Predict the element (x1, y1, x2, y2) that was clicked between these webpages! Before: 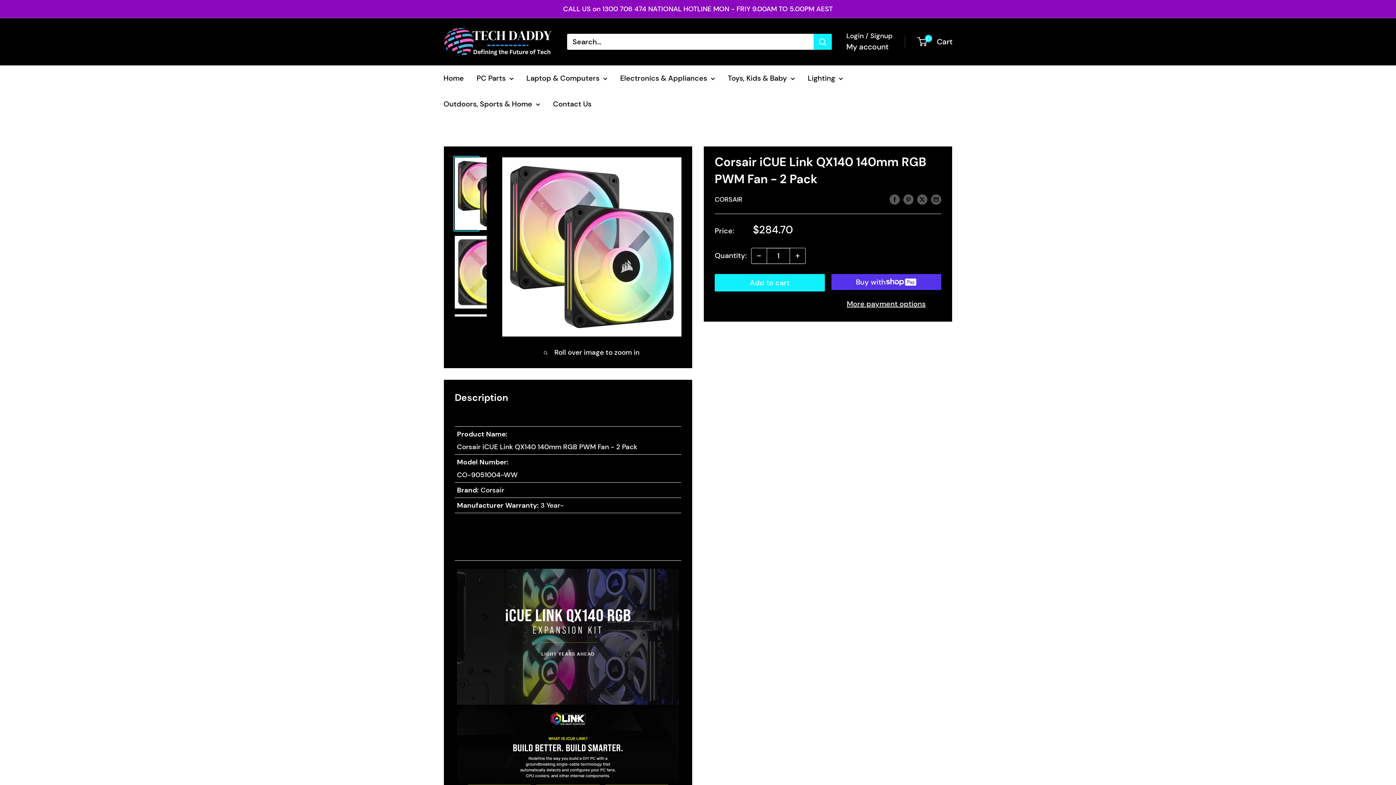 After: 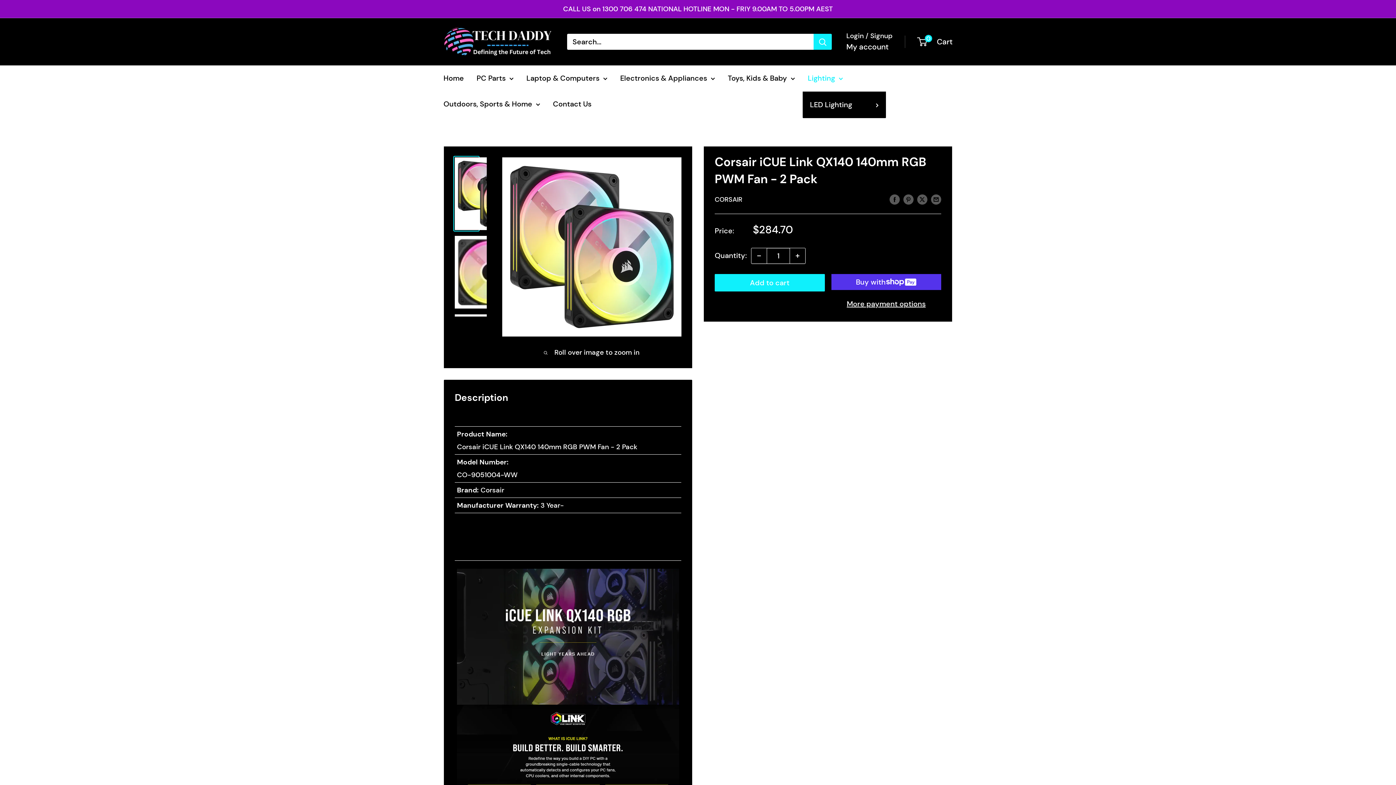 Action: bbox: (808, 71, 843, 85) label: Lighting